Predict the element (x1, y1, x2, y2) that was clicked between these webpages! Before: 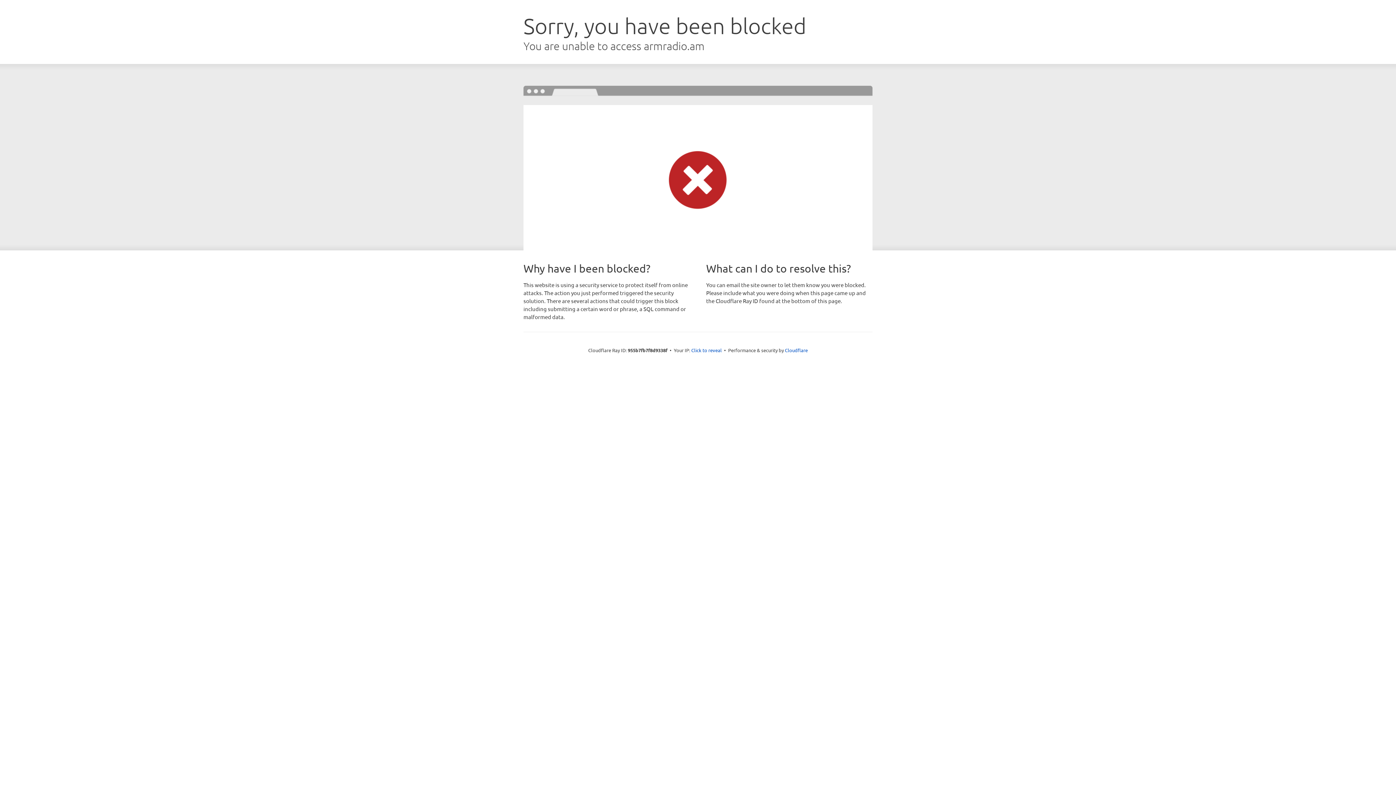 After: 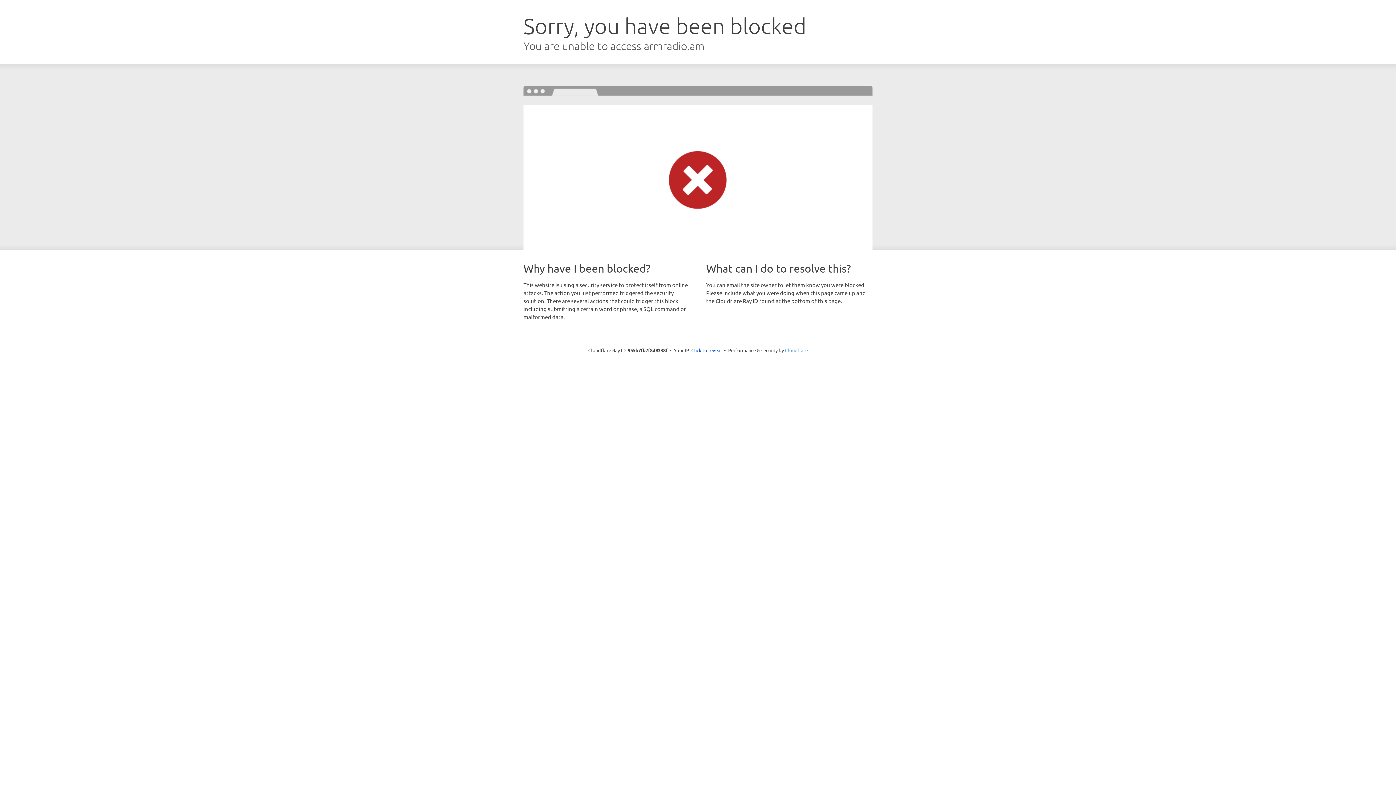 Action: label: Cloudflare bbox: (785, 347, 808, 353)